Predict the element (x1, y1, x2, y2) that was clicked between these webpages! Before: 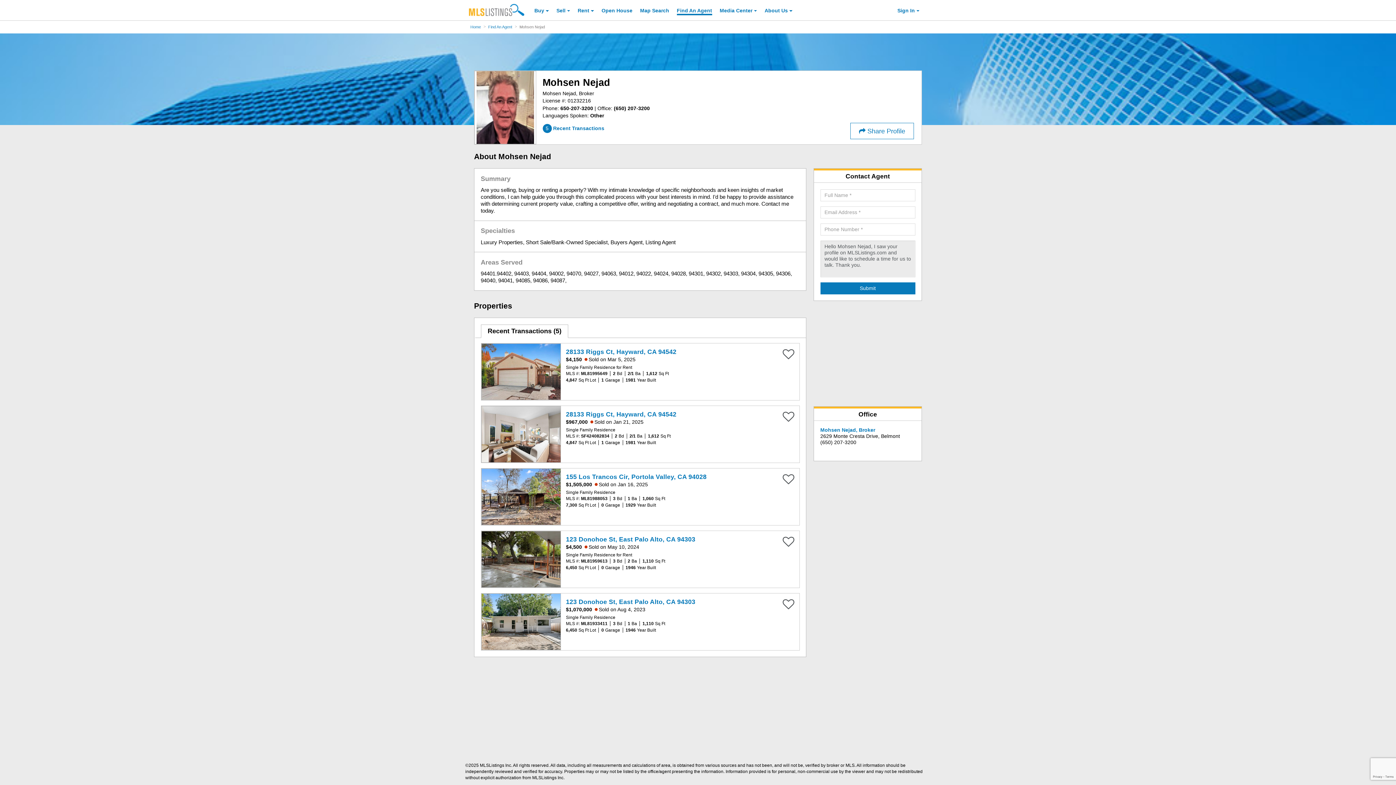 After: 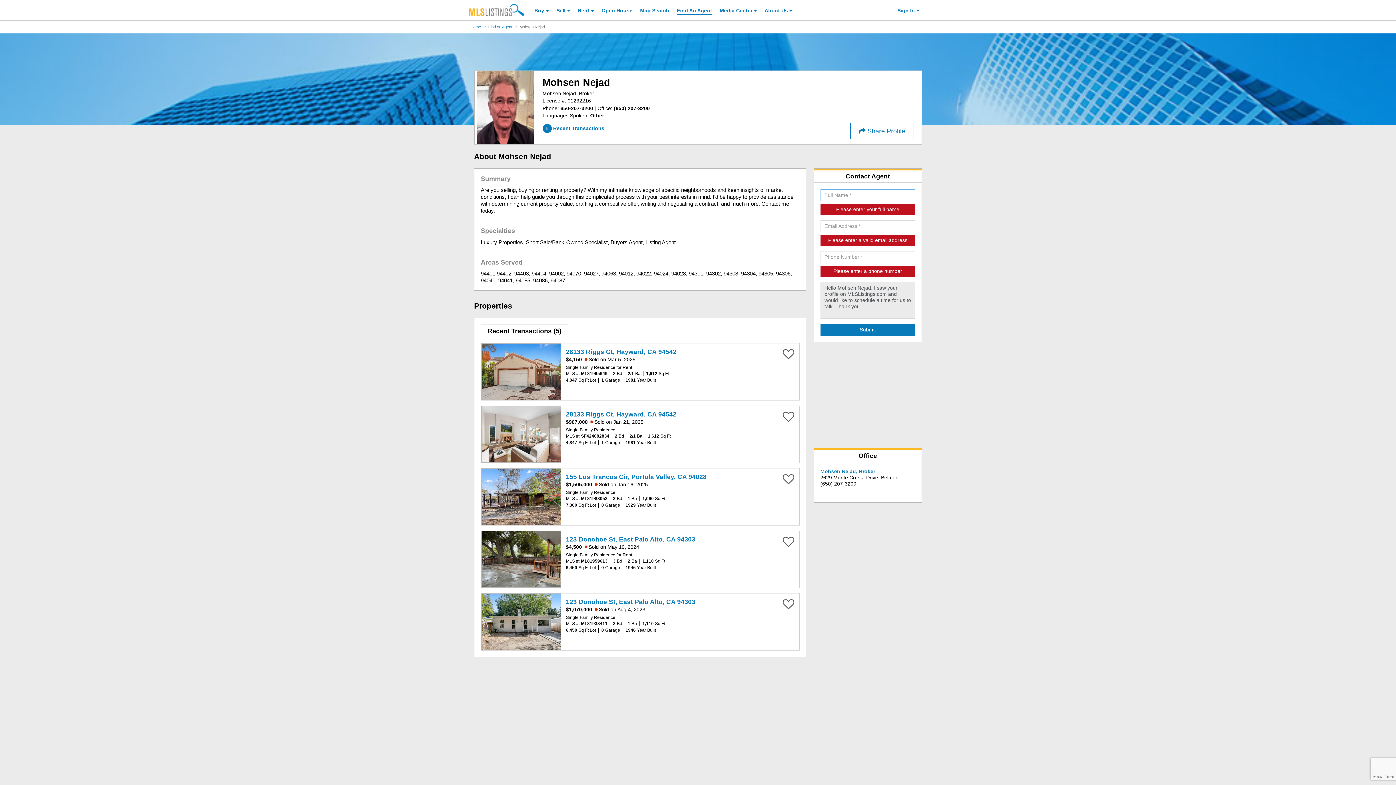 Action: bbox: (820, 282, 915, 294) label: Submit Agent Search